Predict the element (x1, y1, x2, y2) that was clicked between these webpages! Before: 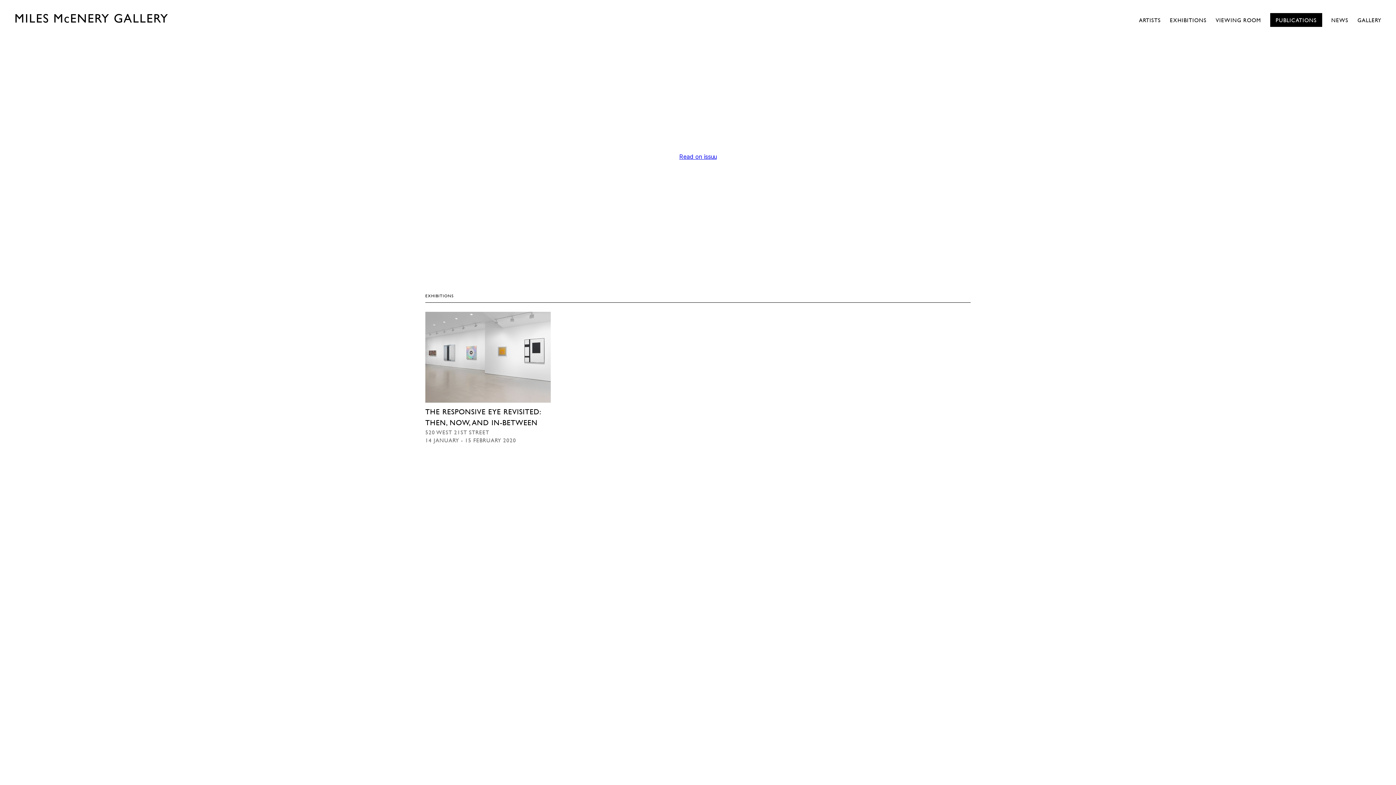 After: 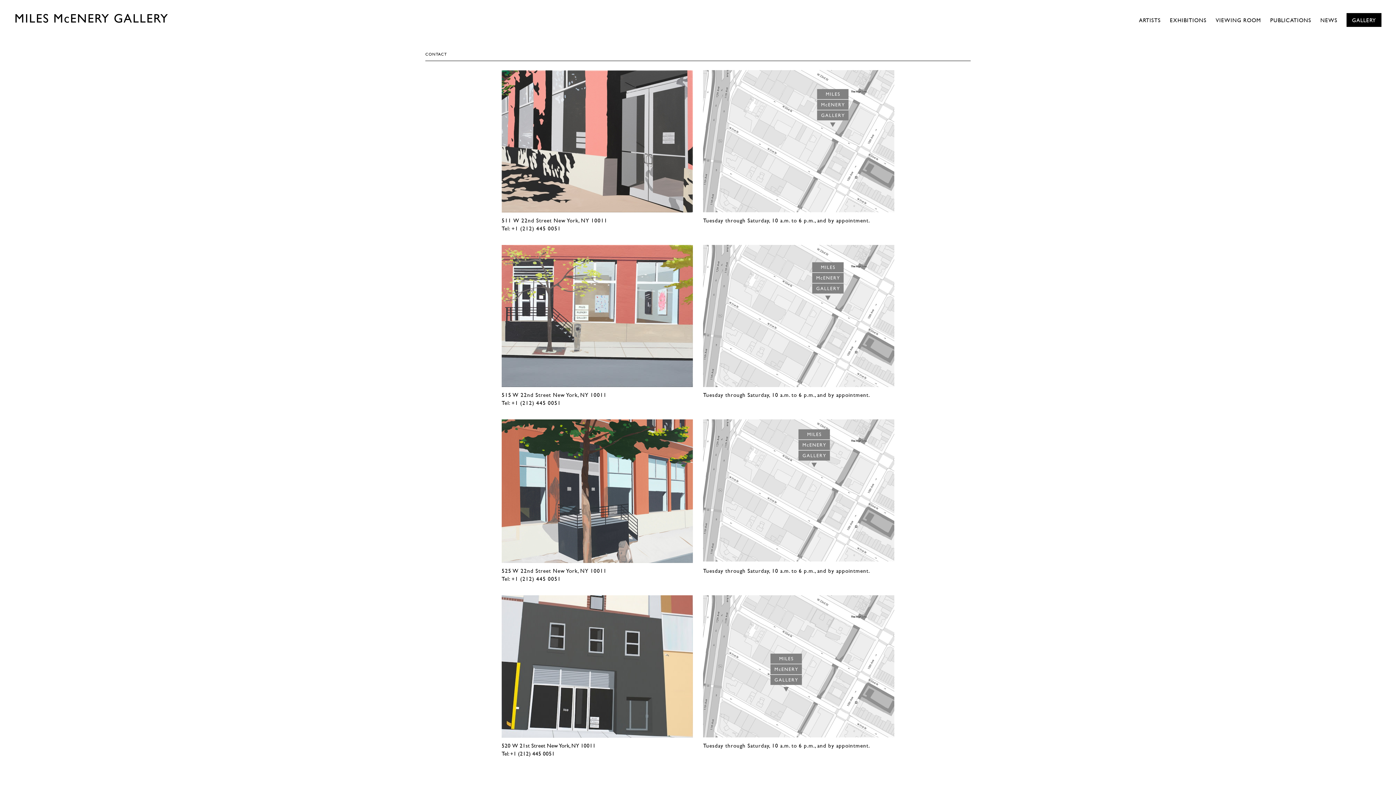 Action: label: GALLERY bbox: (1357, 16, 1381, 23)